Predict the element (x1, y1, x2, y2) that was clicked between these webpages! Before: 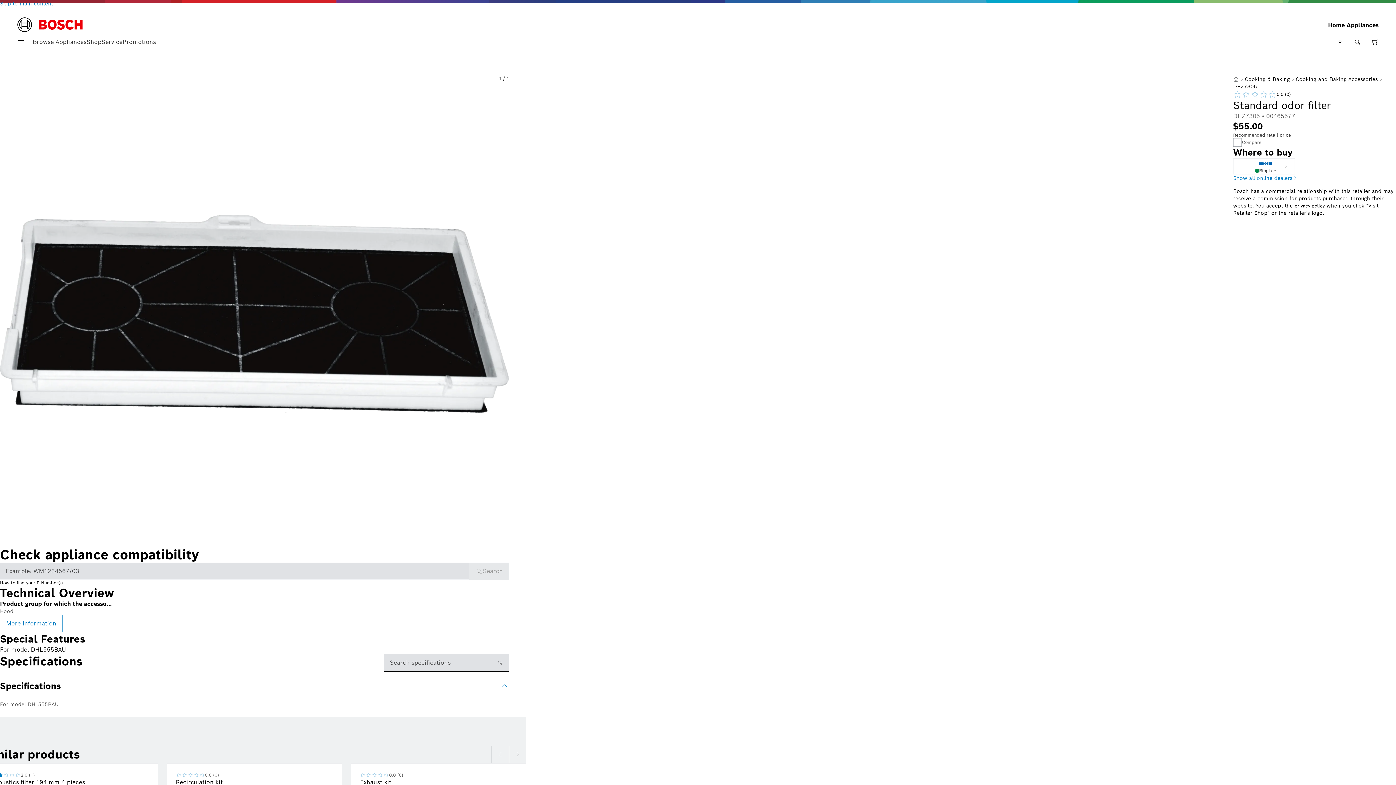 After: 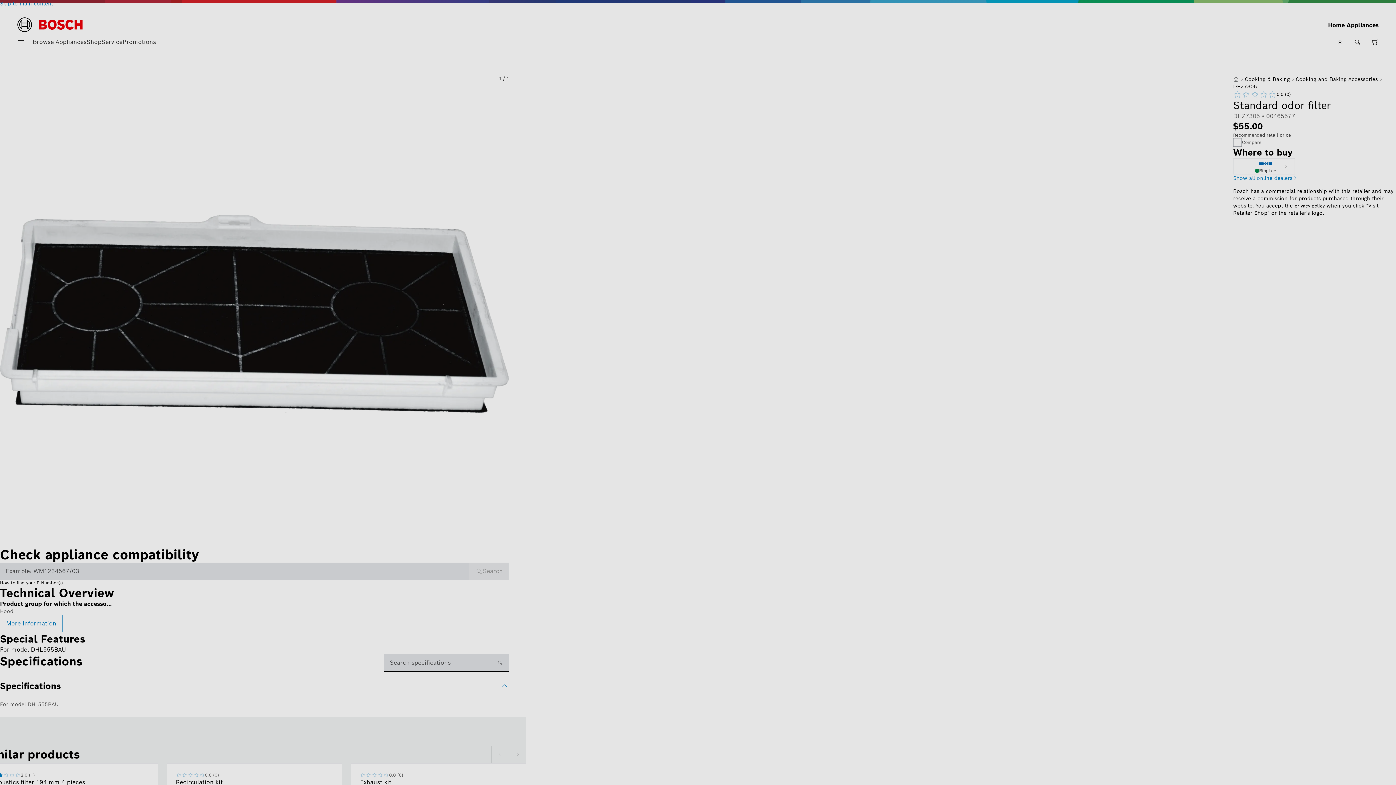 Action: label: Show all online dealers bbox: (1233, 174, 1396, 181)